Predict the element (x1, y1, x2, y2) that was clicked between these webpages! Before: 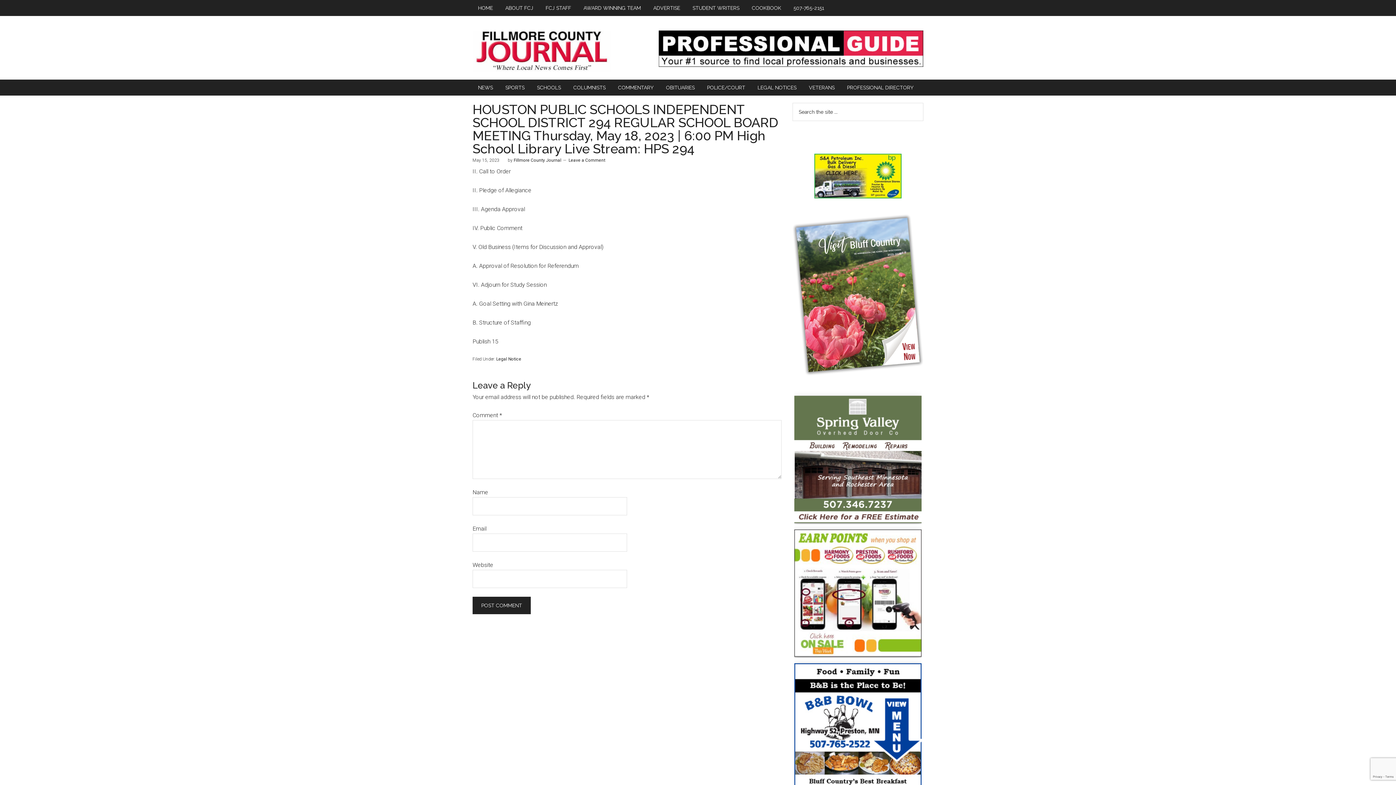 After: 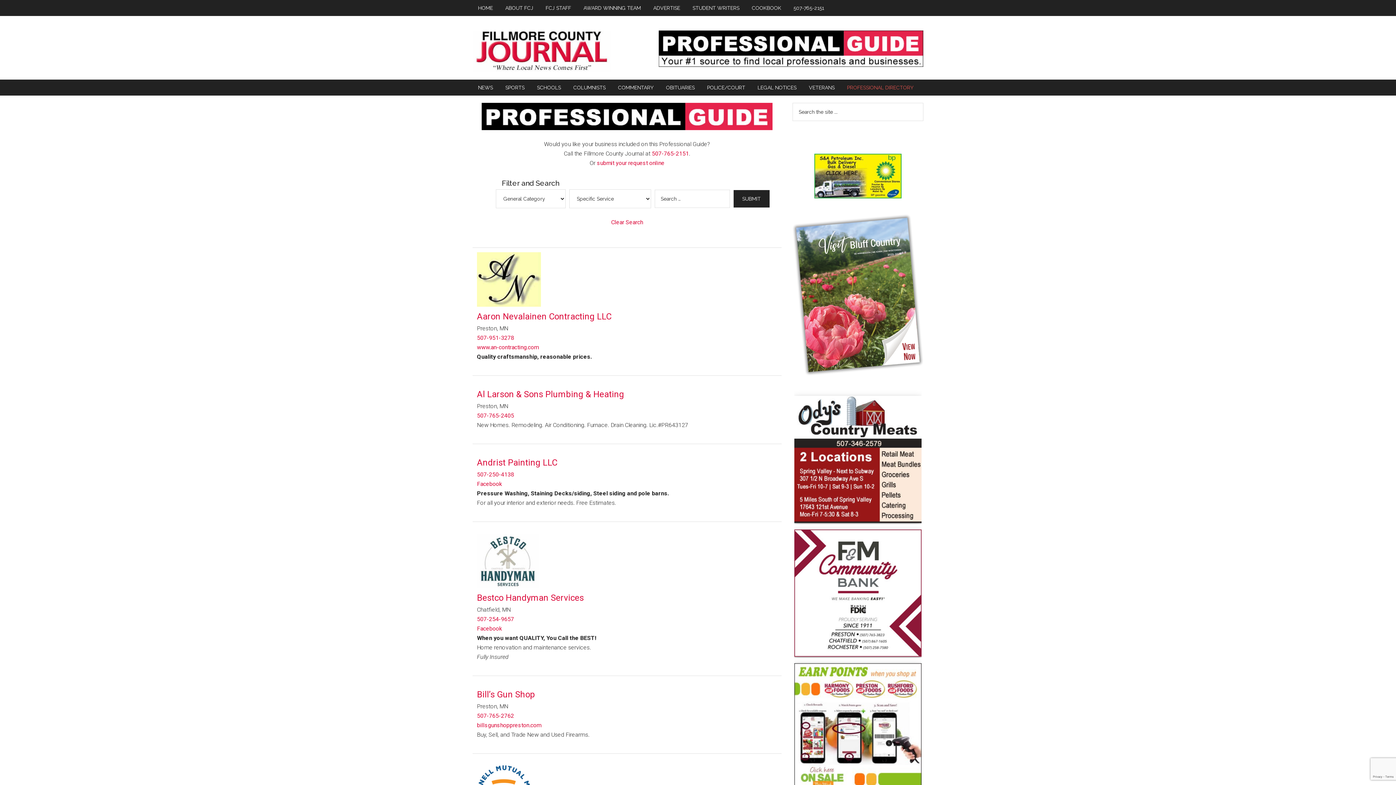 Action: bbox: (658, 61, 923, 68)